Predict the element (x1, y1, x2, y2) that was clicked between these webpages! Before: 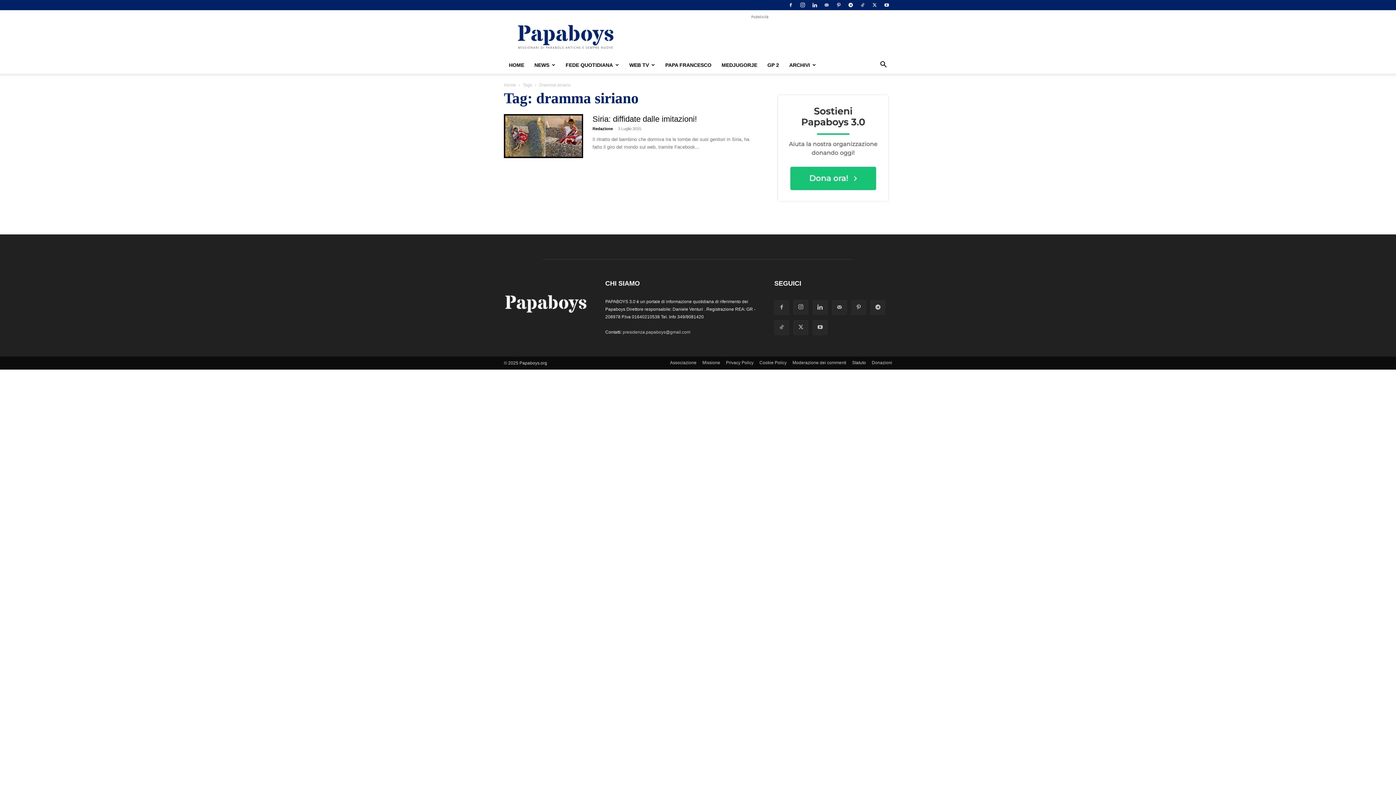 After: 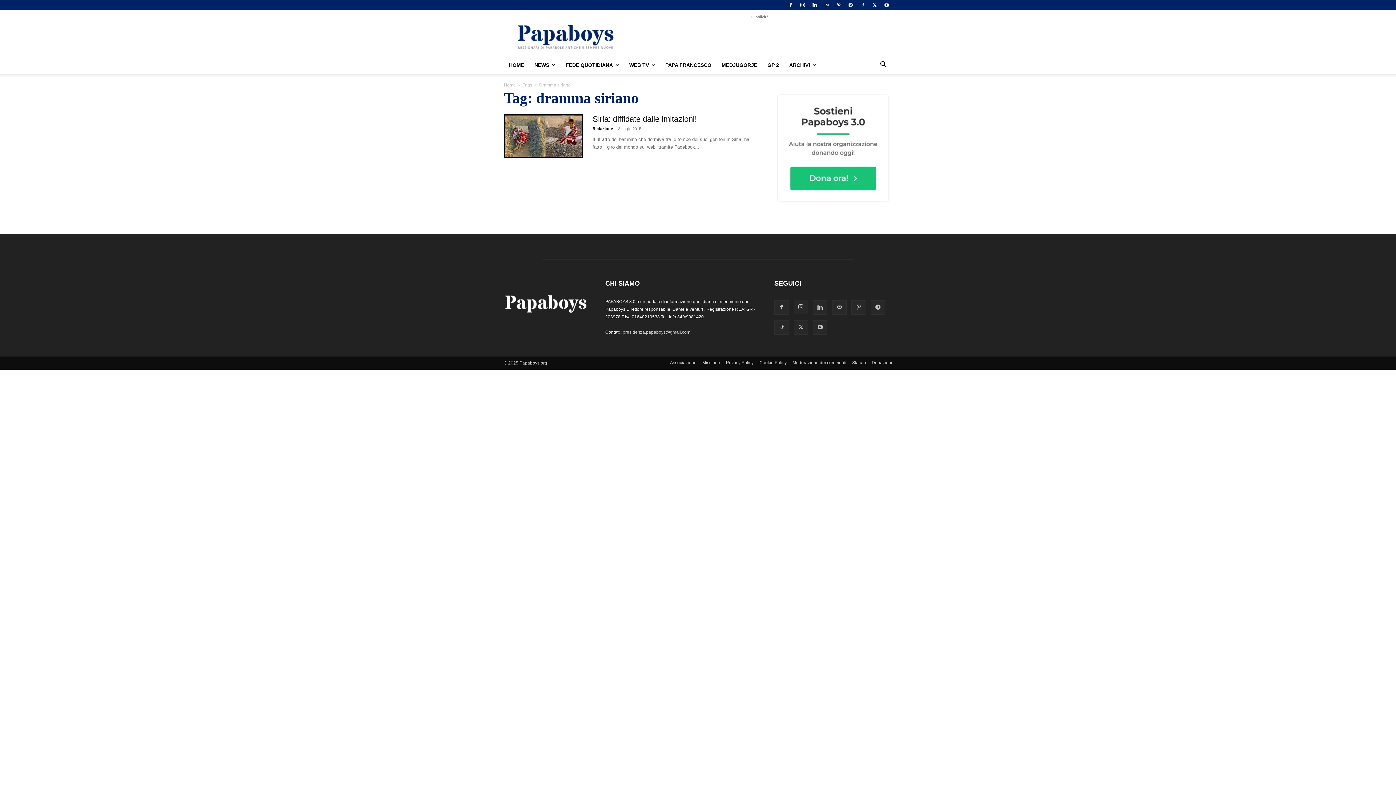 Action: bbox: (845, 0, 856, 10)